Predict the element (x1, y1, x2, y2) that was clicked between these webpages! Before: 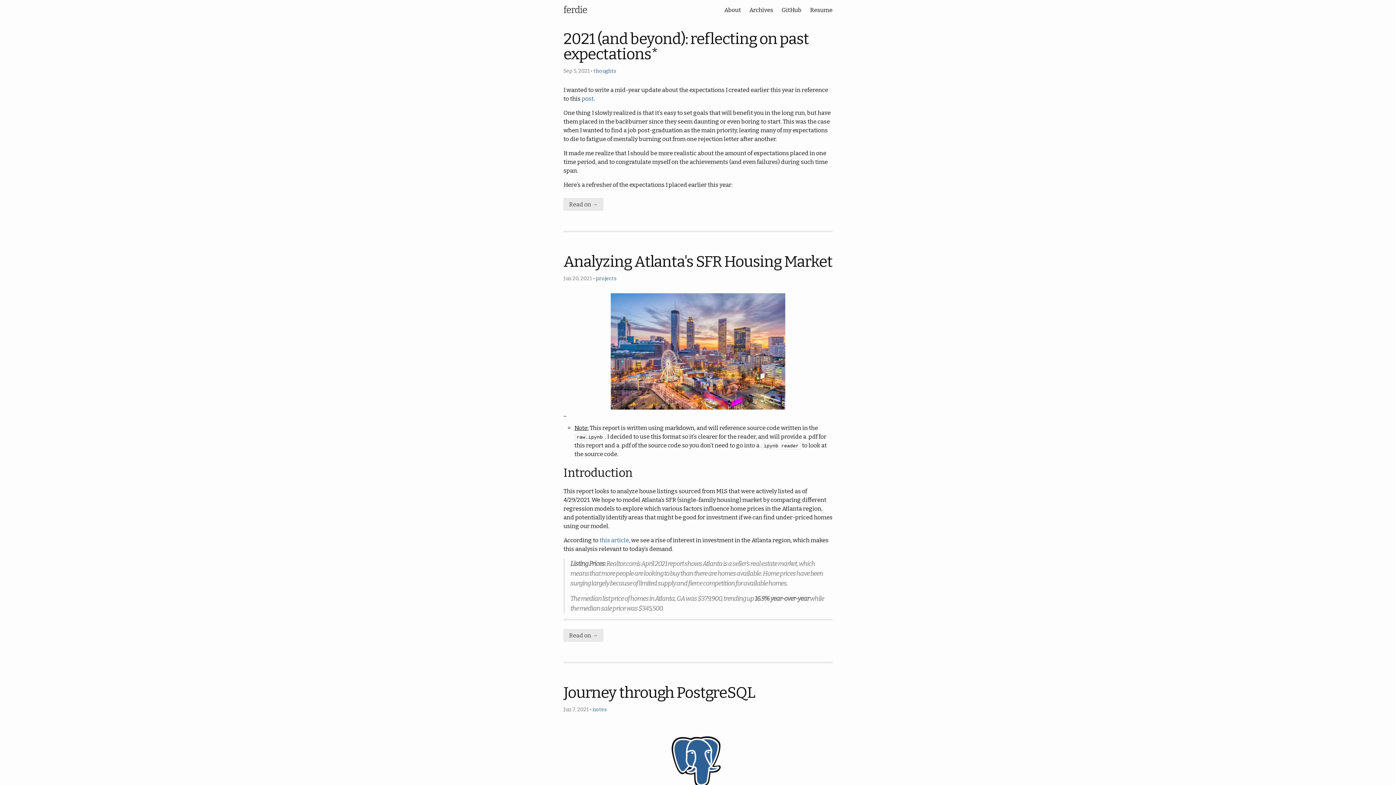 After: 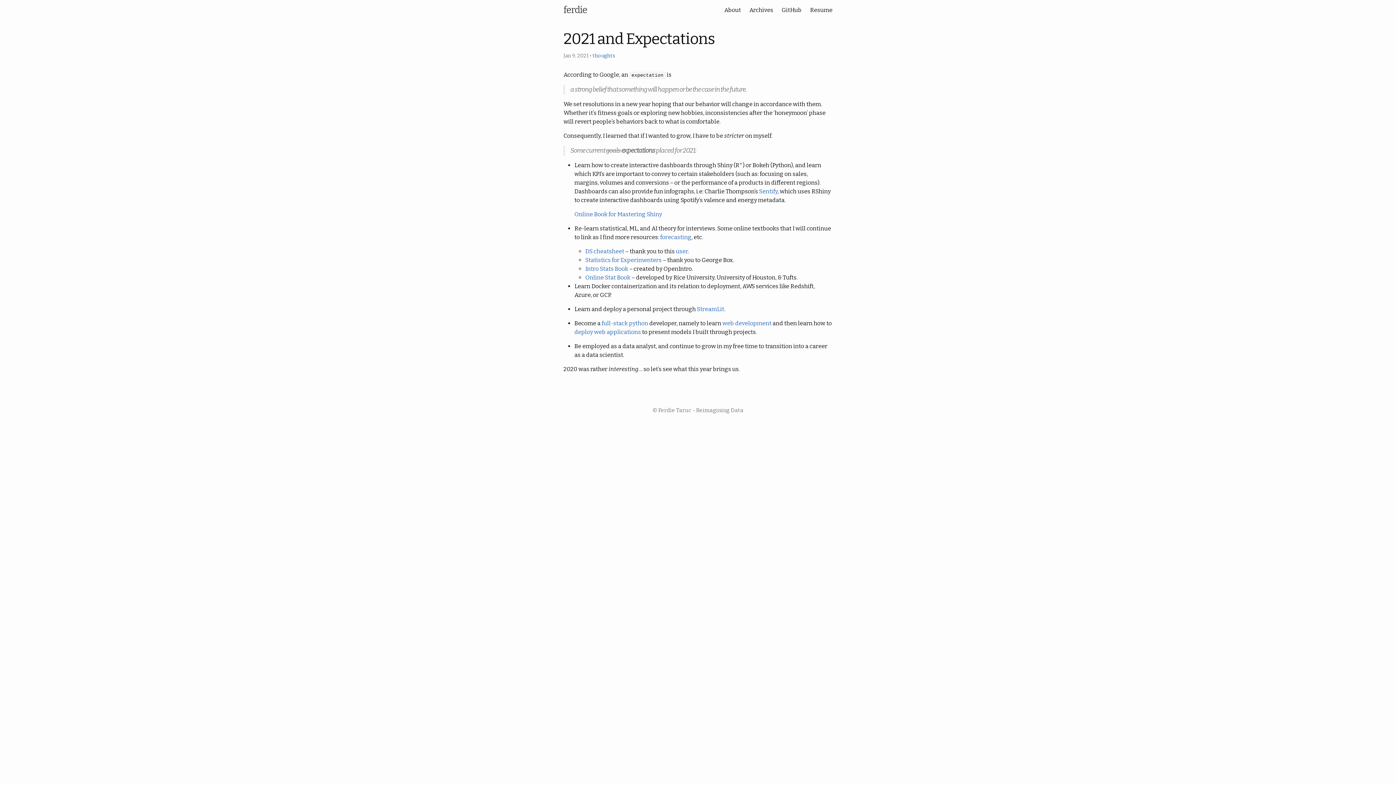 Action: label: post bbox: (581, 95, 593, 102)